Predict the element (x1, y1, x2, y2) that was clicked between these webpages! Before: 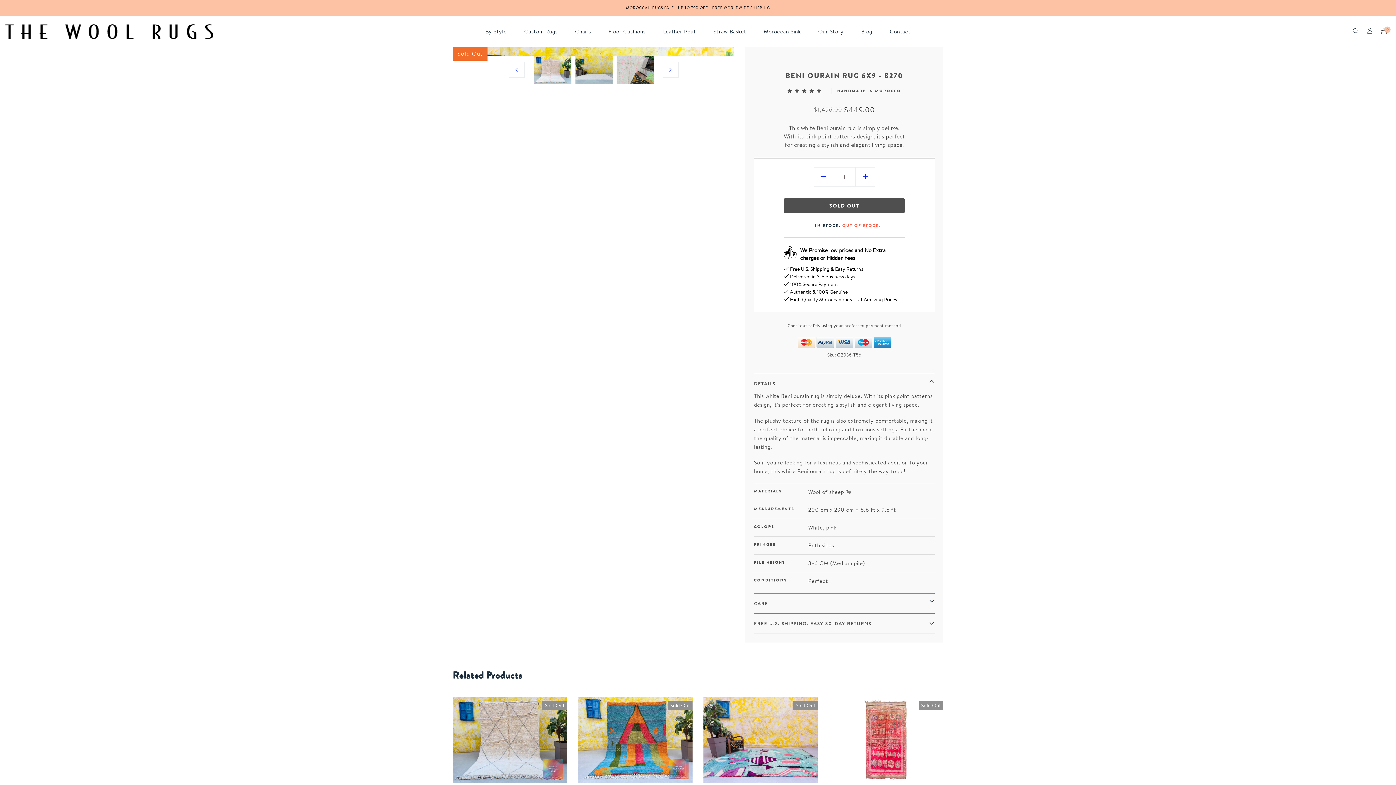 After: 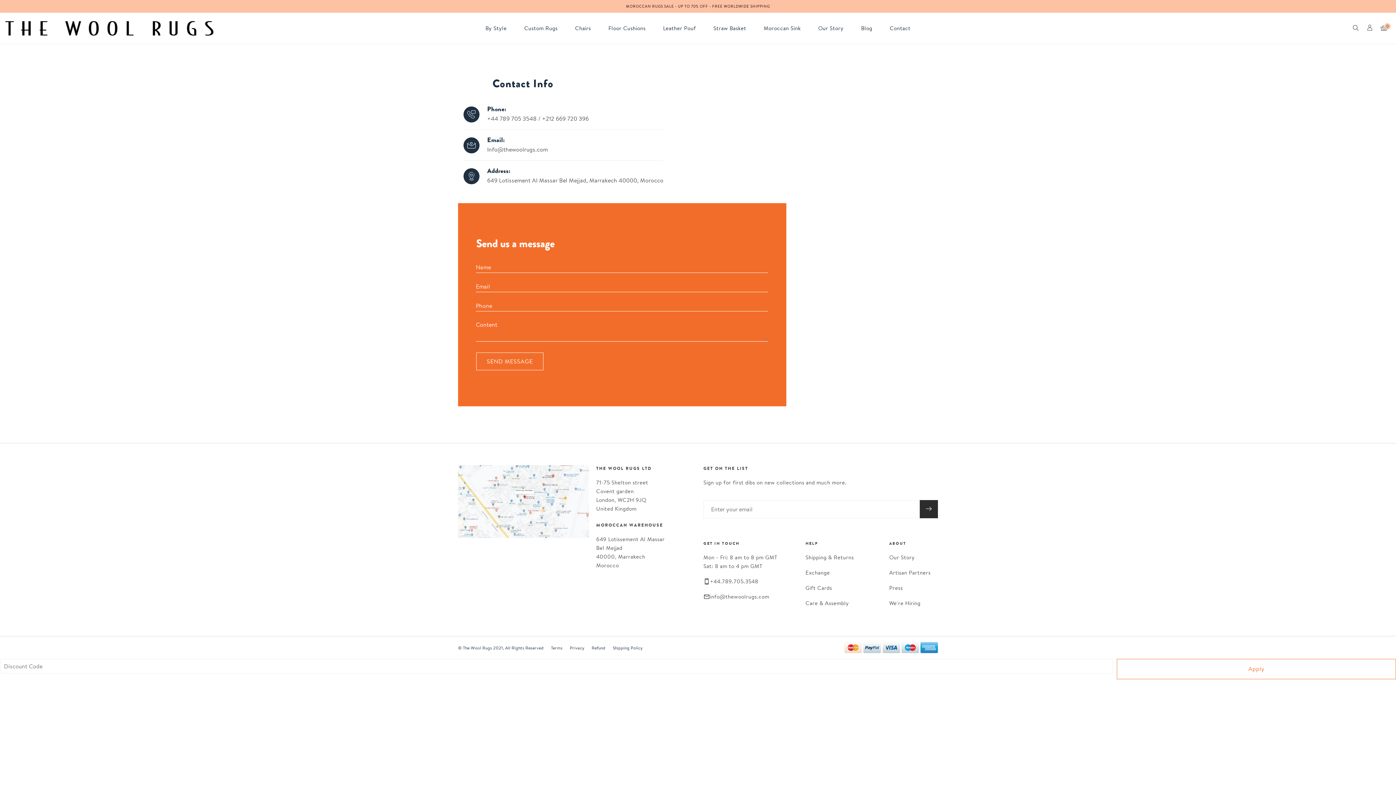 Action: label: Contact bbox: (881, 16, 919, 46)